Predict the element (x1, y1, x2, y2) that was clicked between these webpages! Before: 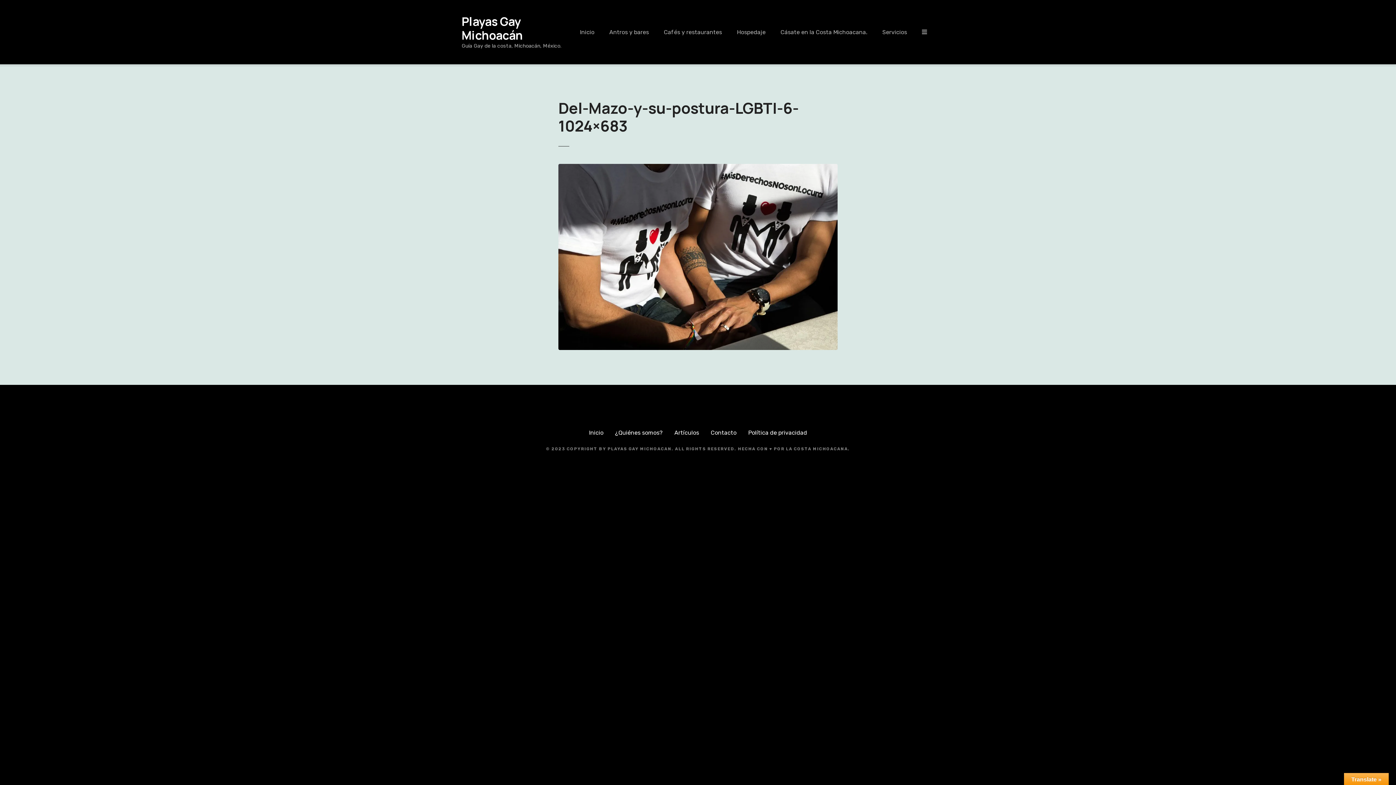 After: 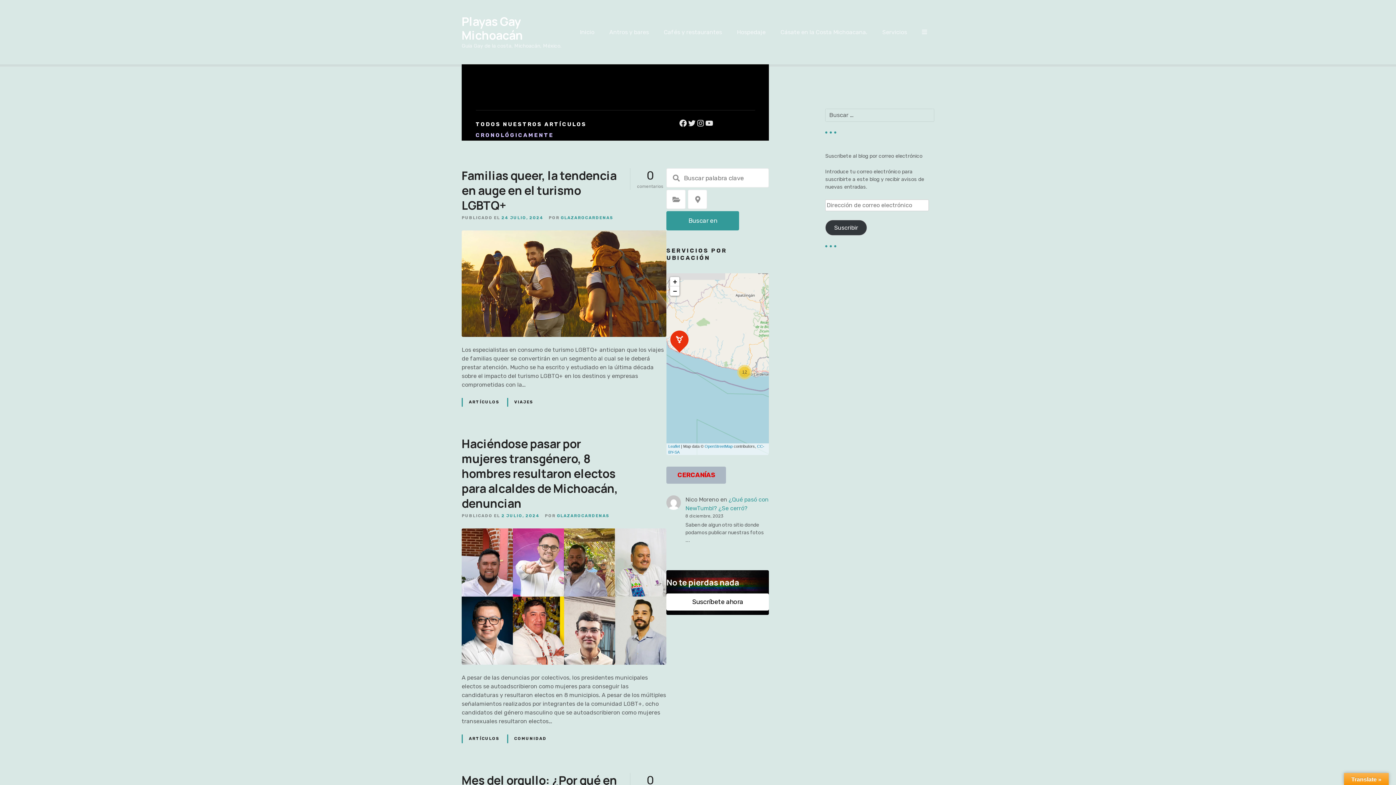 Action: label: Artículos bbox: (674, 429, 699, 436)